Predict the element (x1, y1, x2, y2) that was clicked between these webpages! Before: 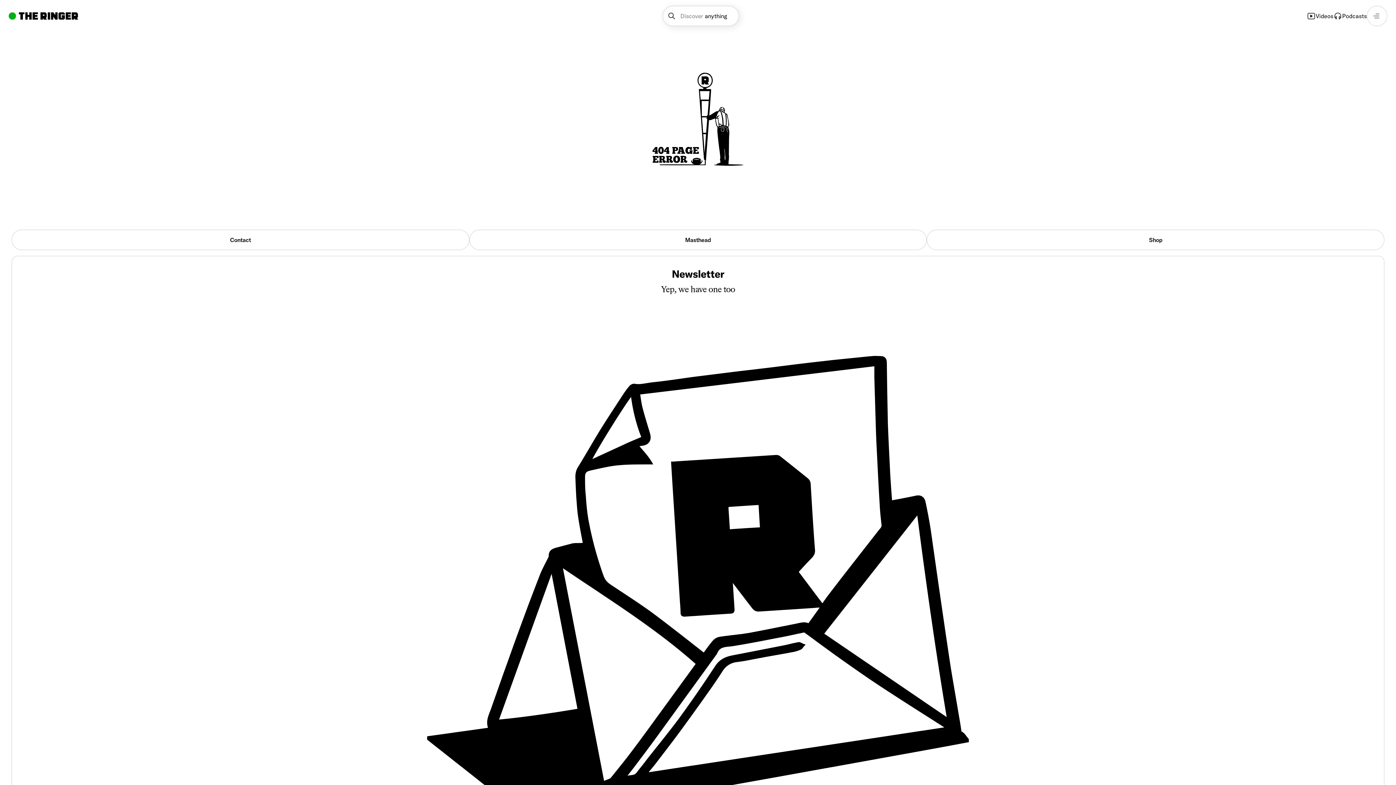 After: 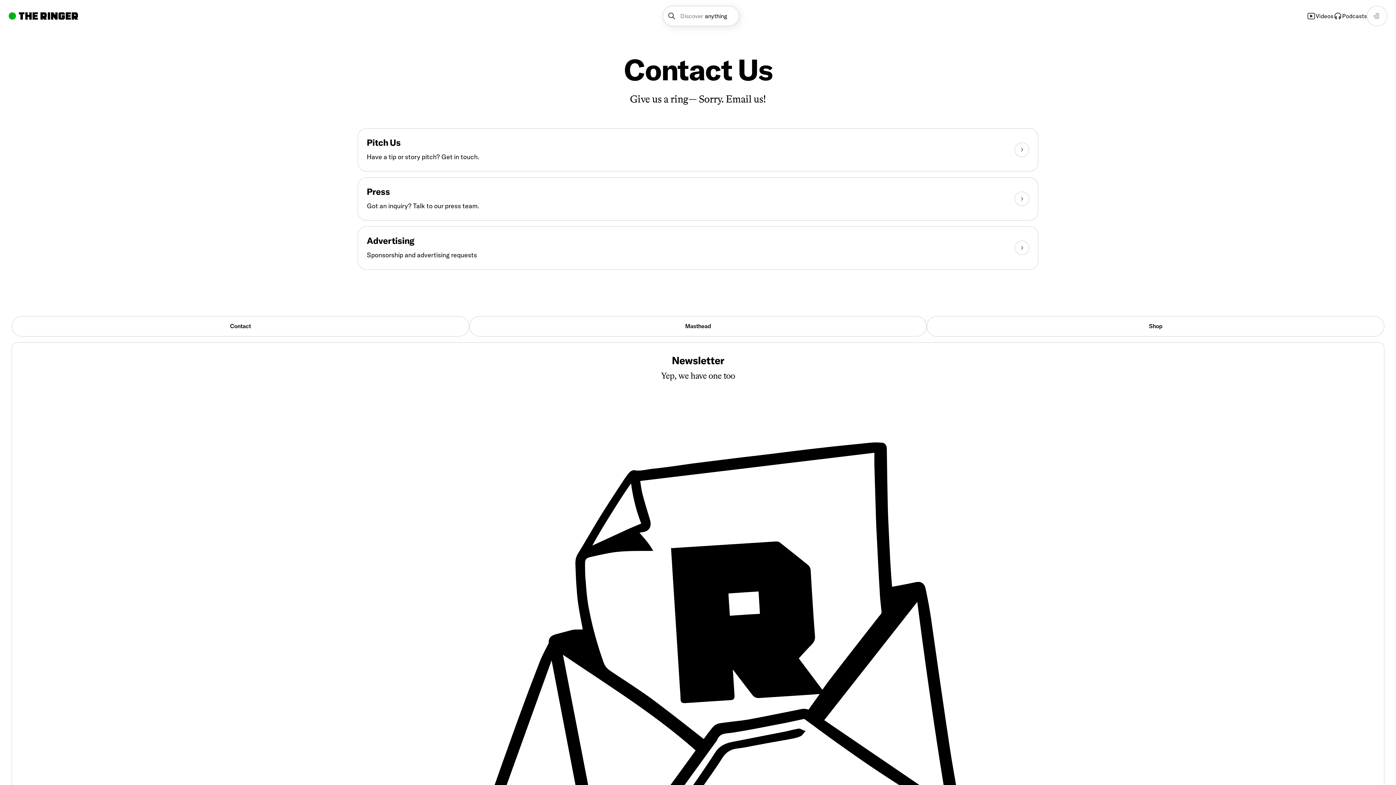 Action: bbox: (11, 229, 469, 250) label: Contact